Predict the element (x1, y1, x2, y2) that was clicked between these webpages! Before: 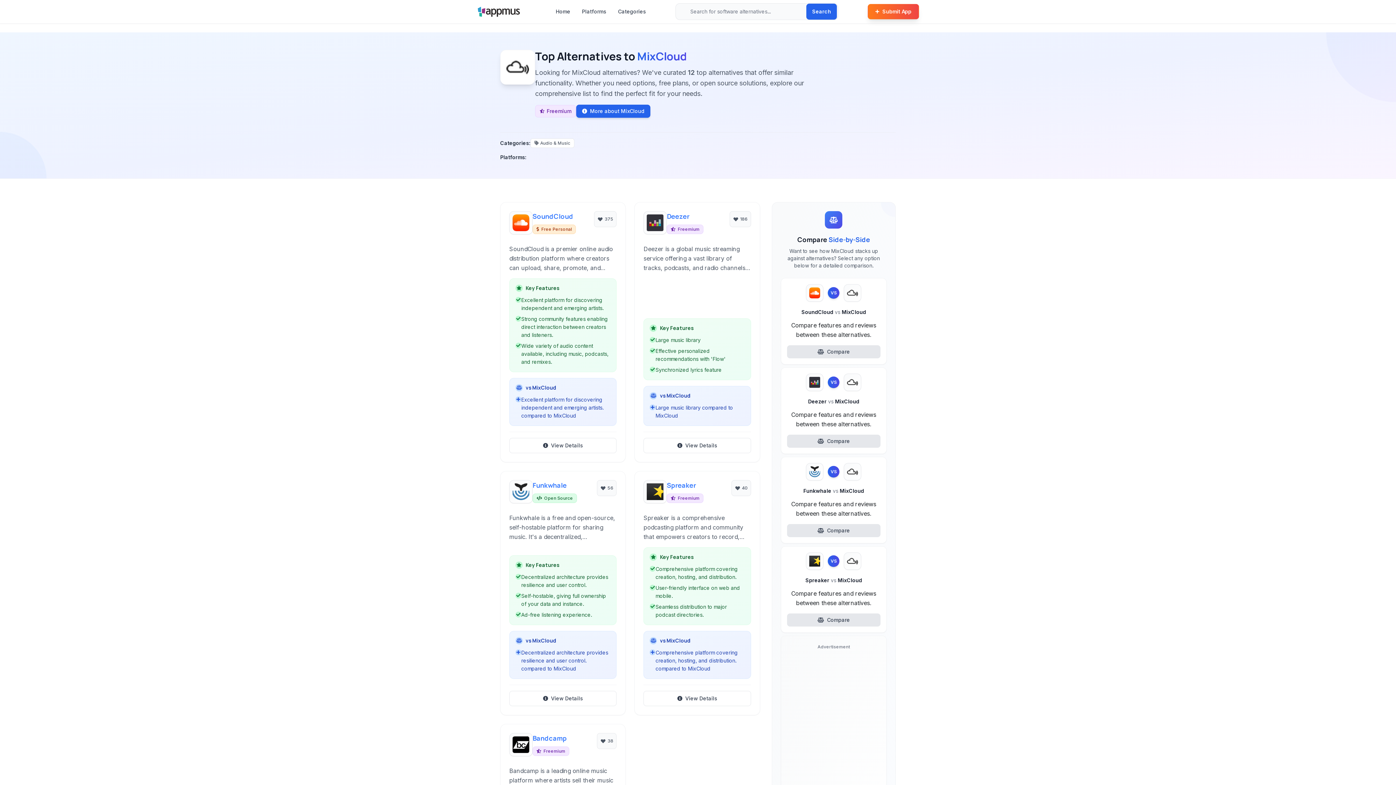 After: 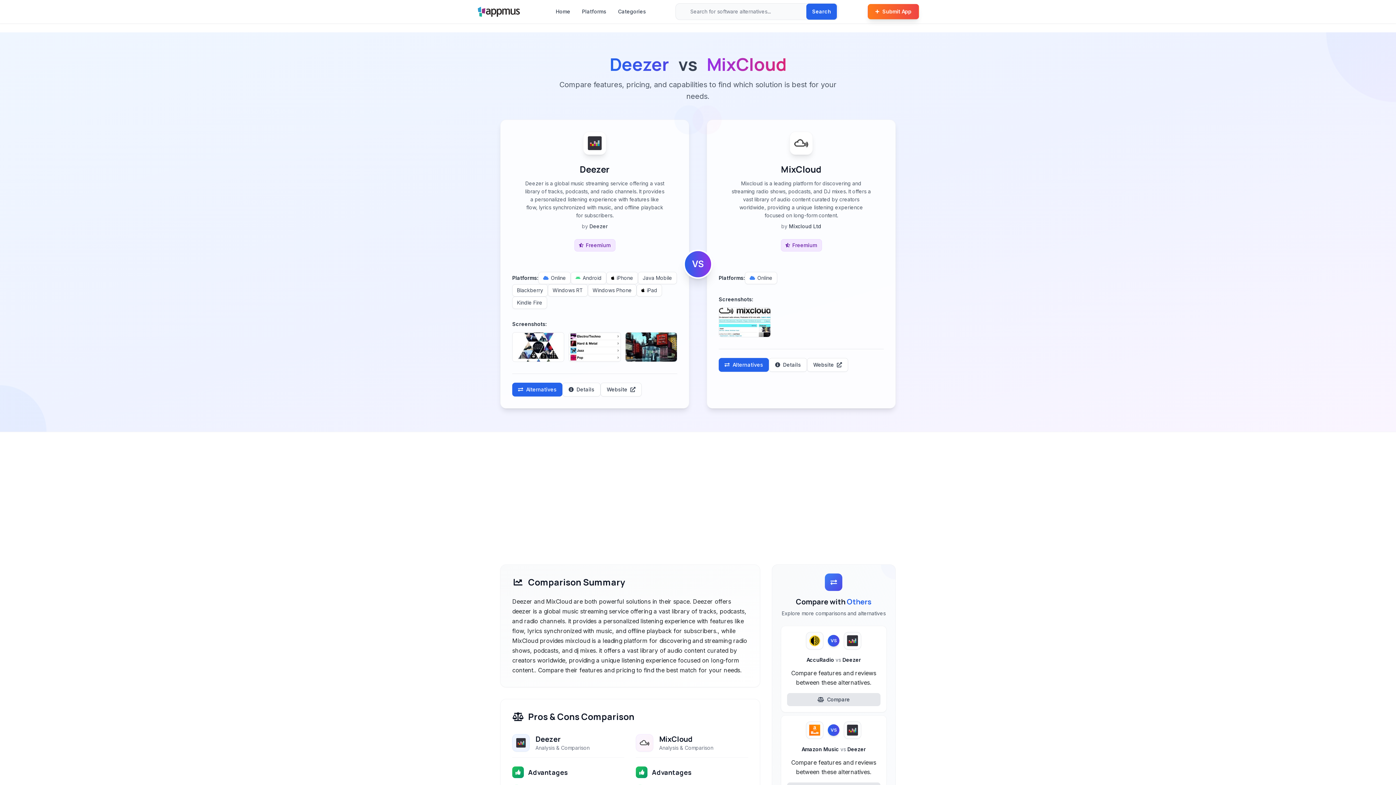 Action: label: Compare bbox: (787, 434, 880, 448)